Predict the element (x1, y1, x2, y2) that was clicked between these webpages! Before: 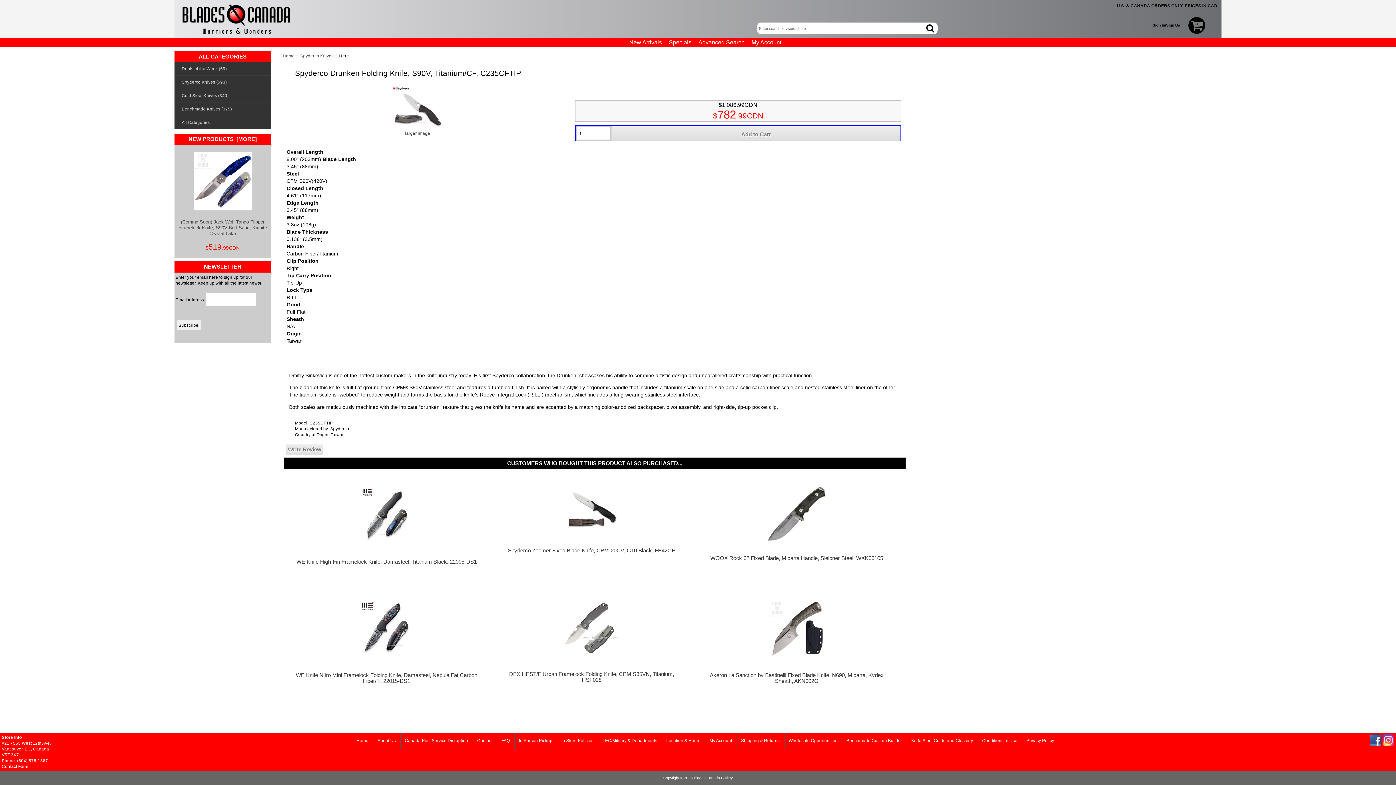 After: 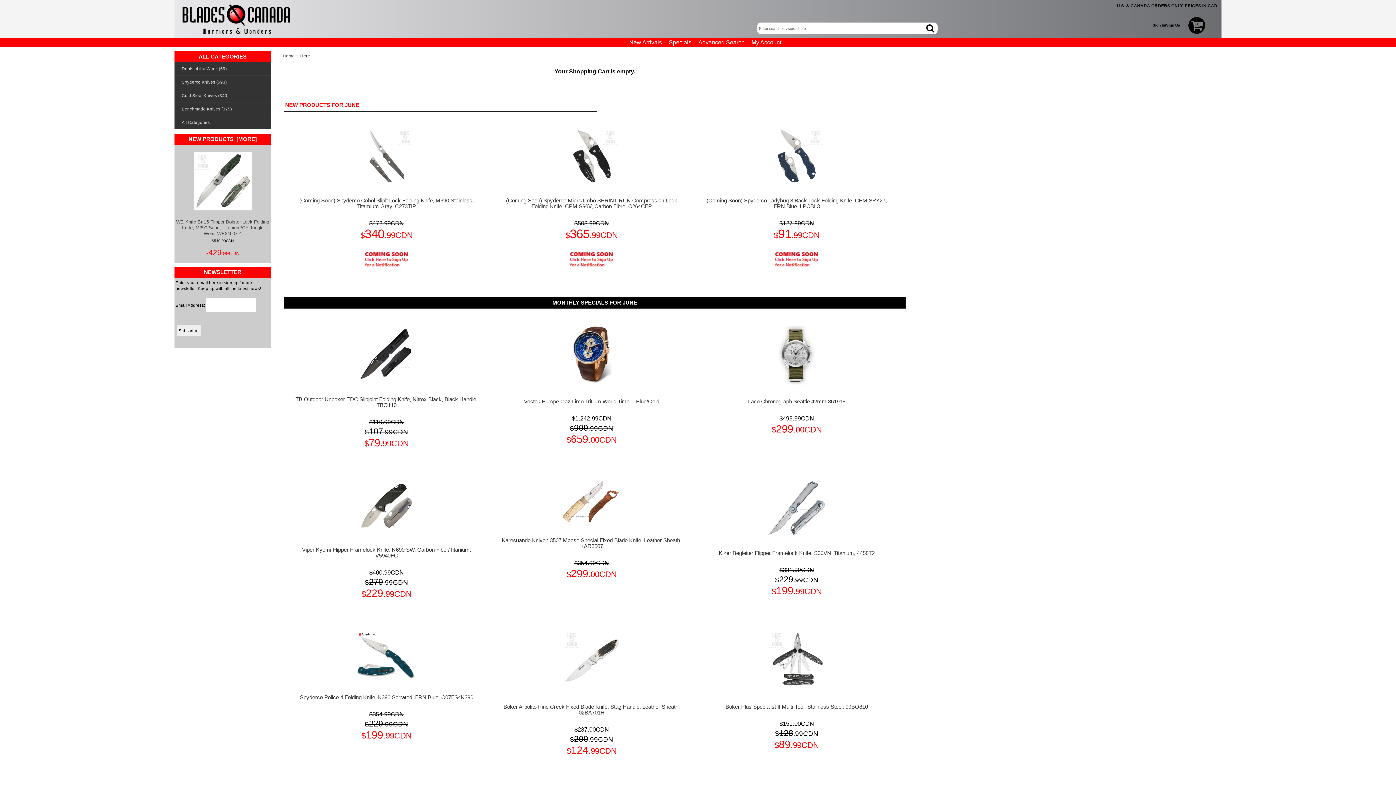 Action: label: 0 bbox: (1188, 22, 1205, 27)